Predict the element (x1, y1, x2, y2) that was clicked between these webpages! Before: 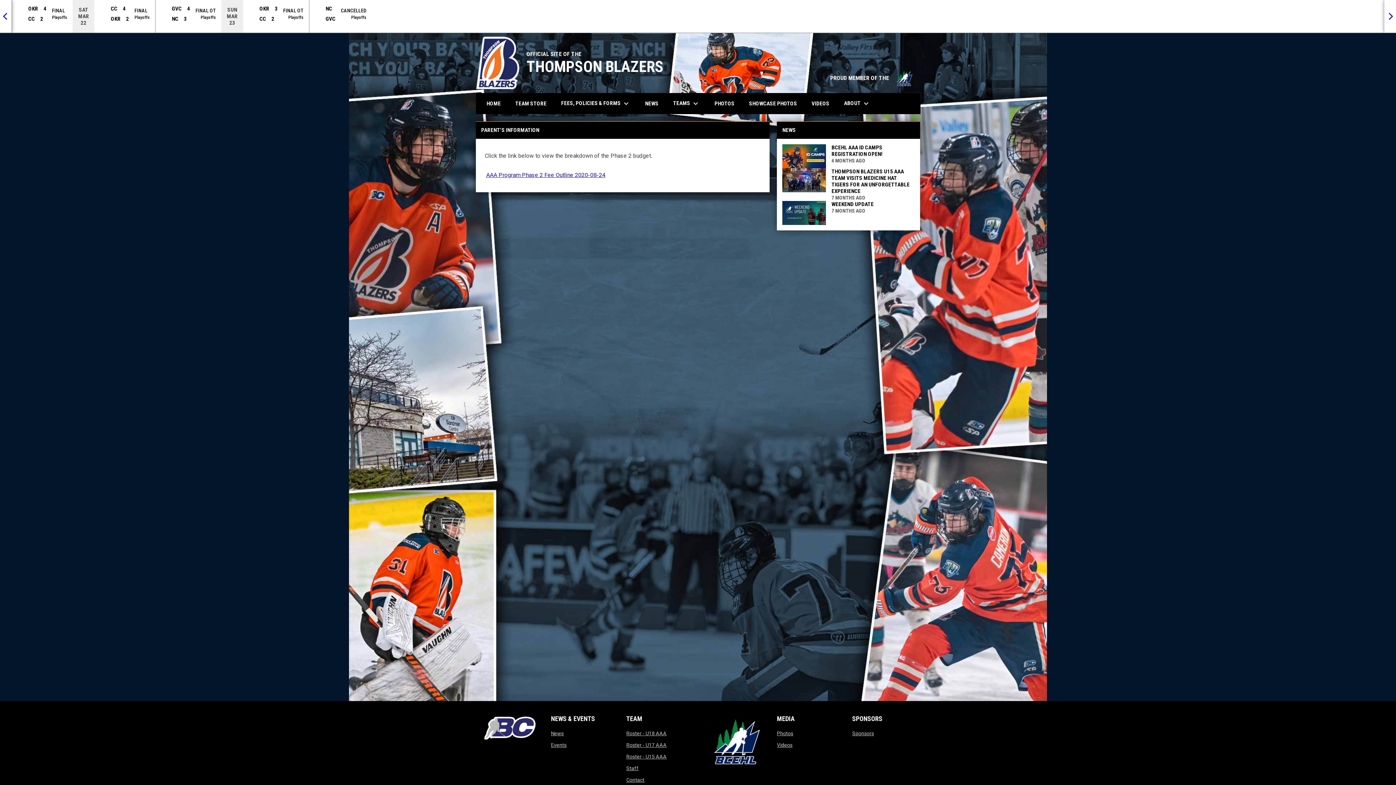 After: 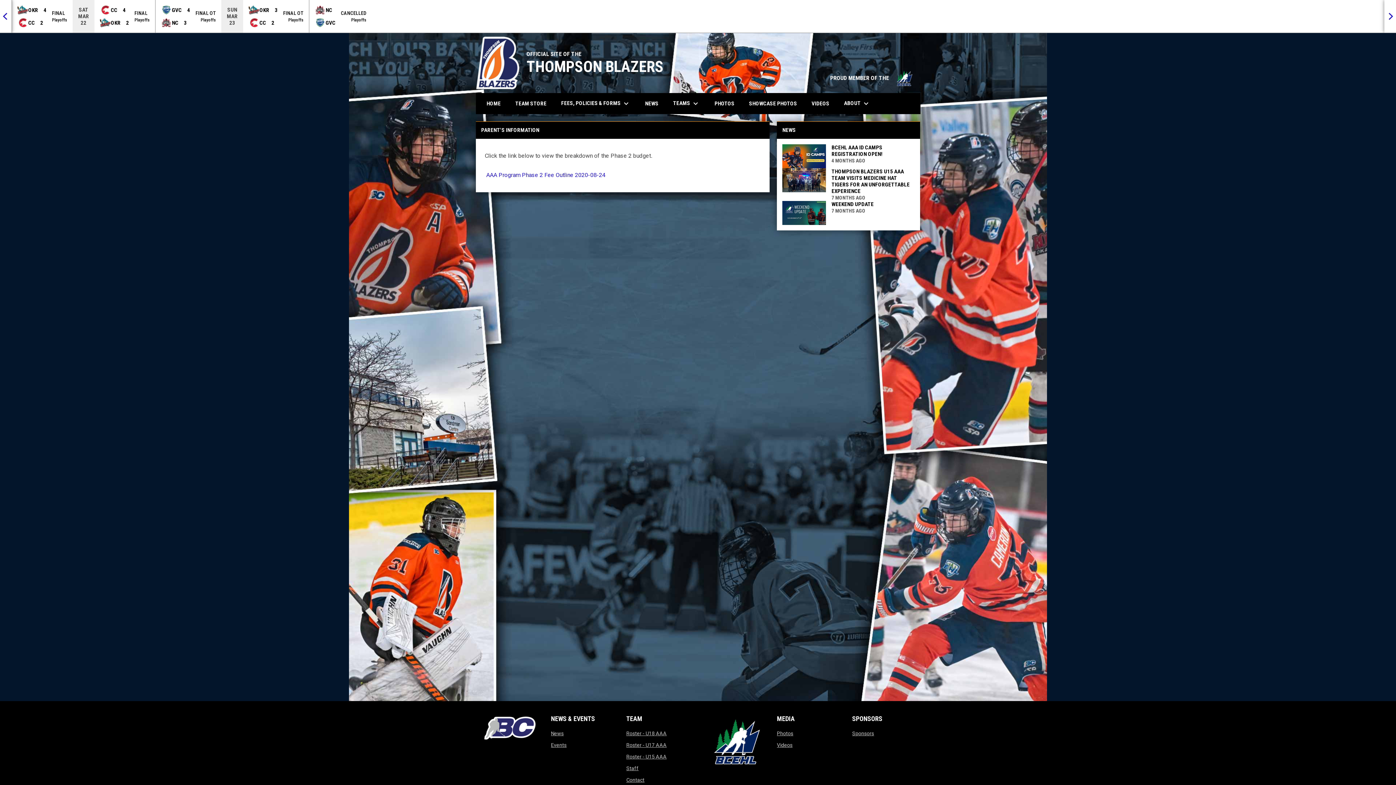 Action: label: Open in new window bbox: (486, 171, 605, 178)